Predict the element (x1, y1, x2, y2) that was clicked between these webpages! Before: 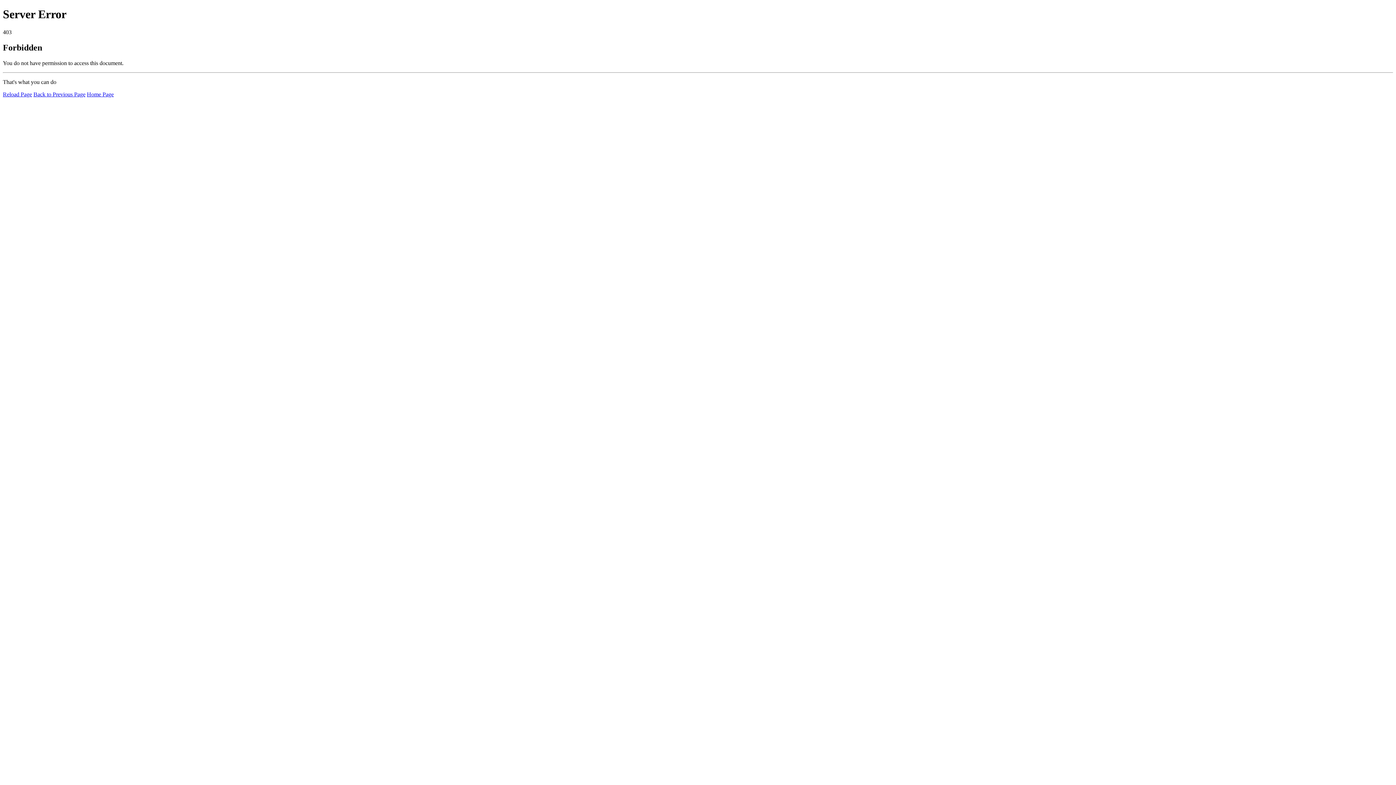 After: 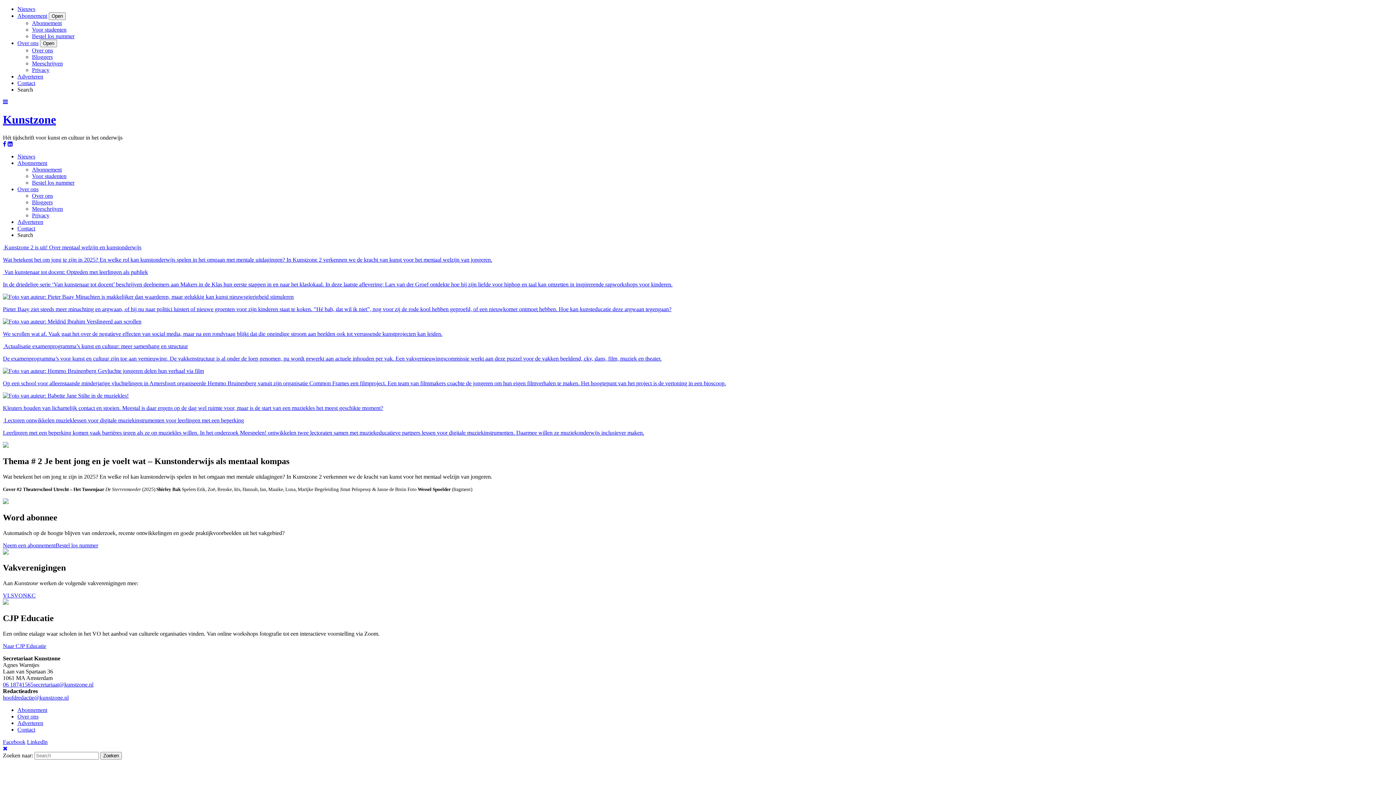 Action: label: Home Page bbox: (86, 91, 113, 97)